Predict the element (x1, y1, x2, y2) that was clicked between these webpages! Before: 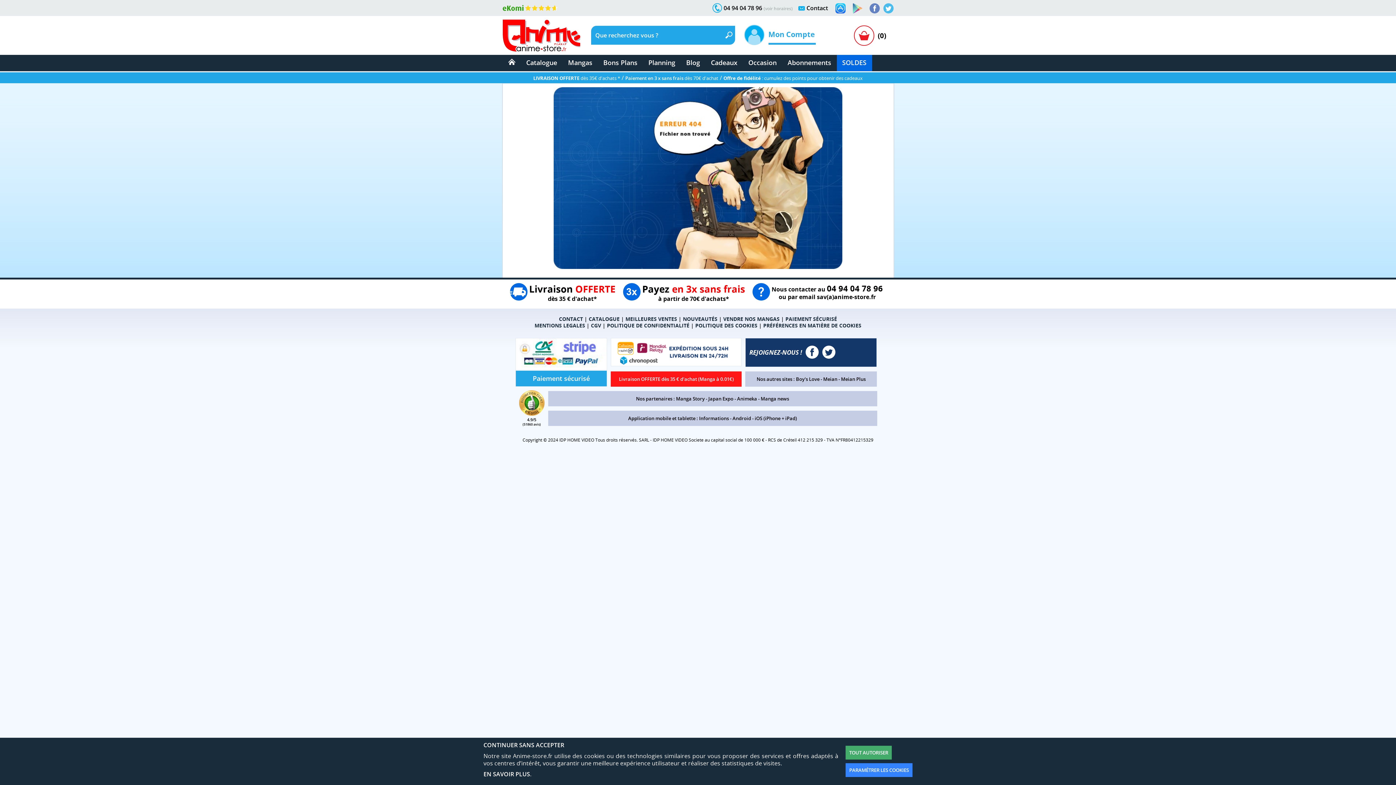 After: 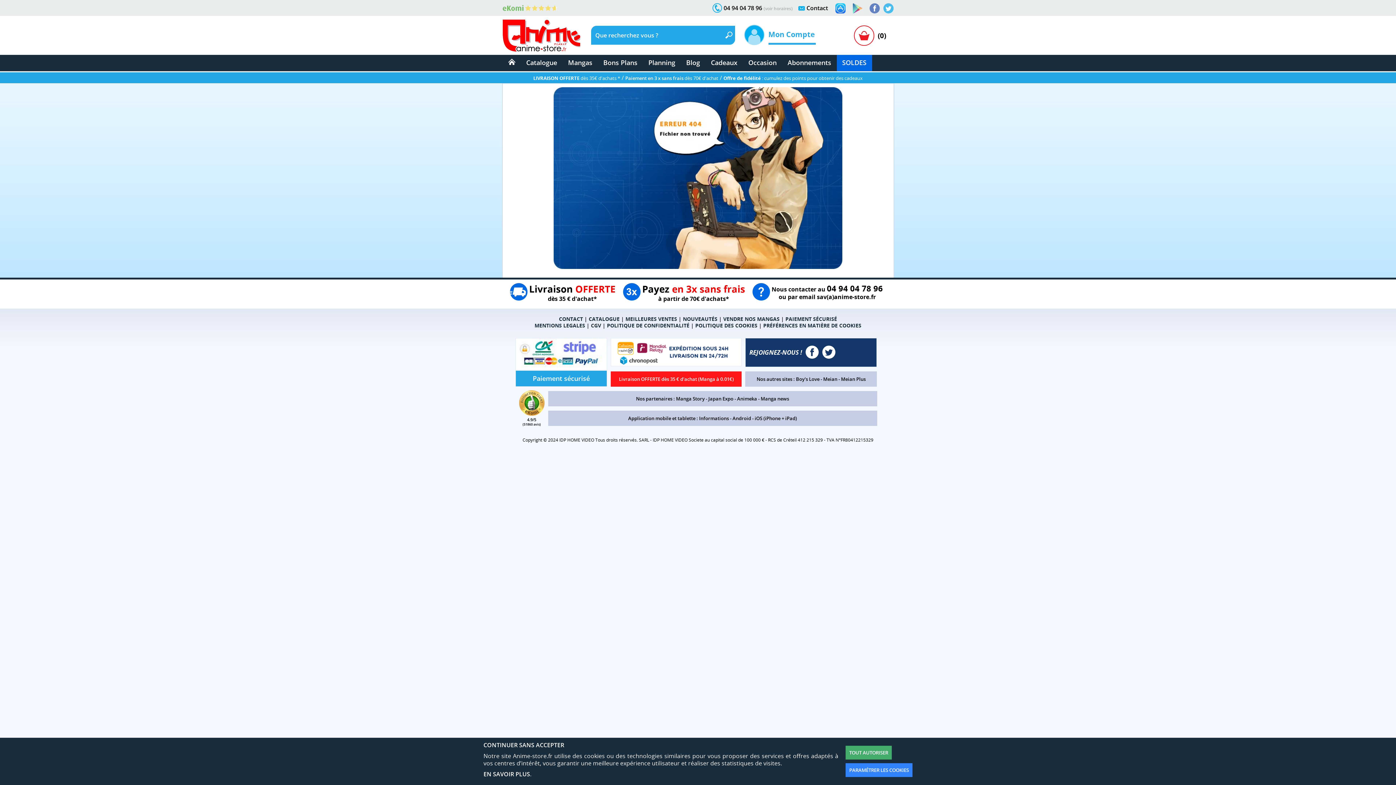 Action: bbox: (502, 5, 557, 10)